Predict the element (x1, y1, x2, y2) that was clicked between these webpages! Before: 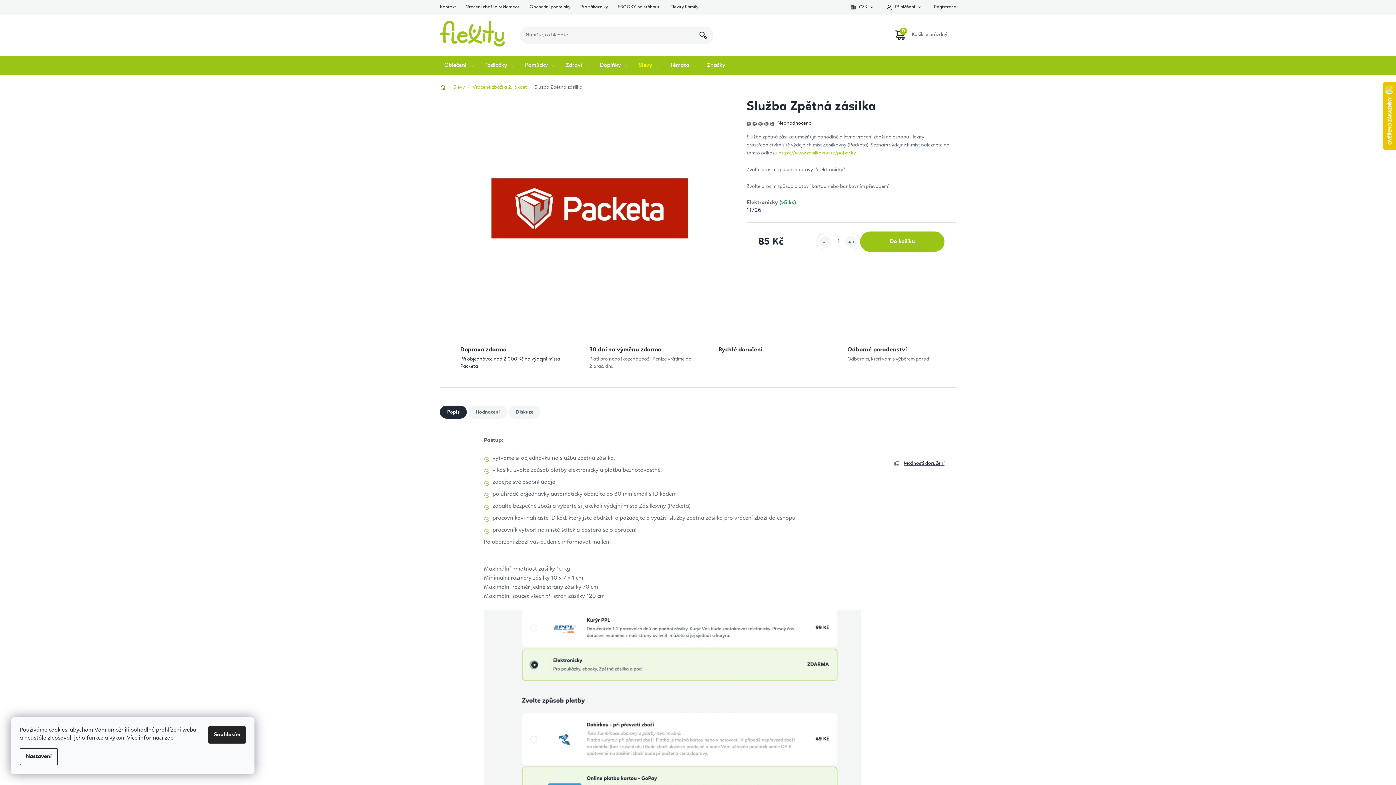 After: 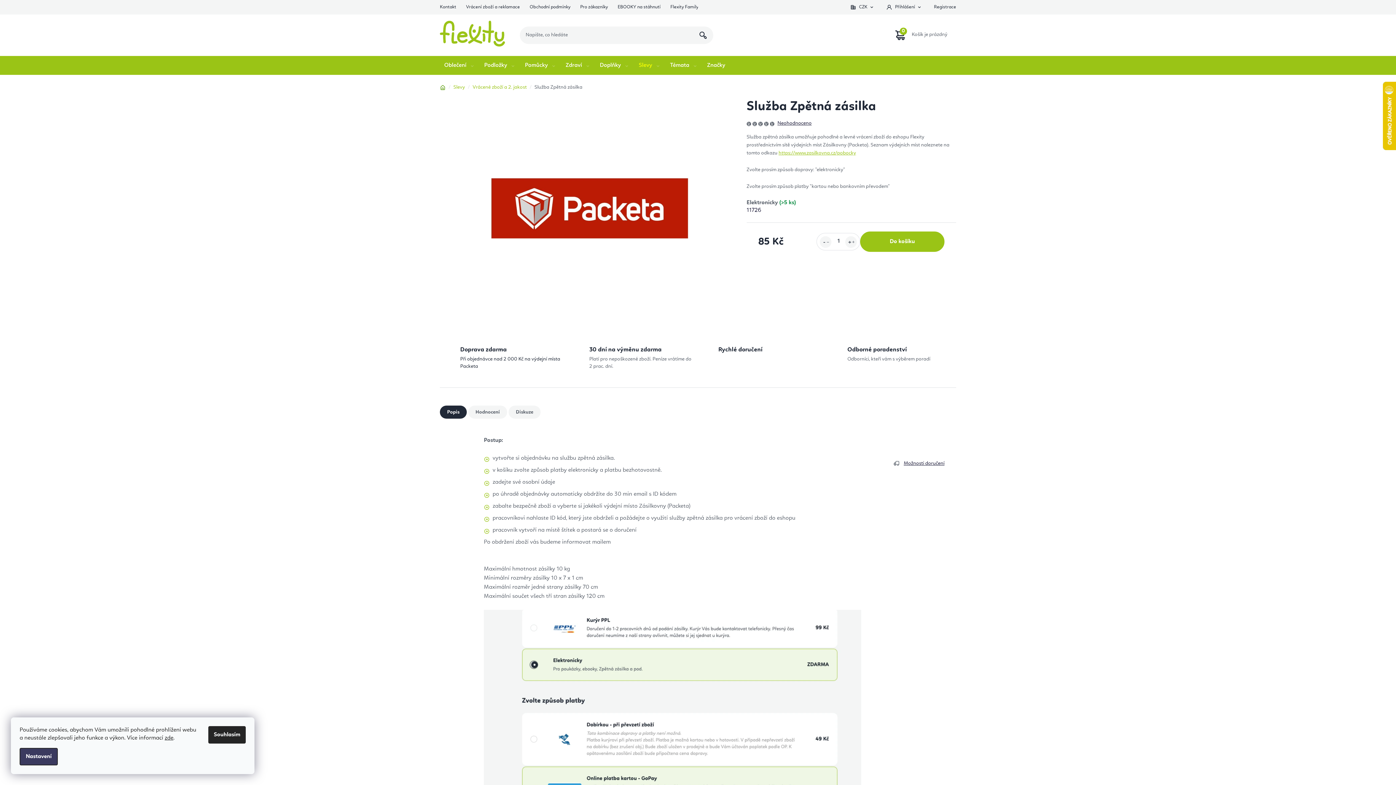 Action: bbox: (19, 748, 57, 765) label: Nastavení